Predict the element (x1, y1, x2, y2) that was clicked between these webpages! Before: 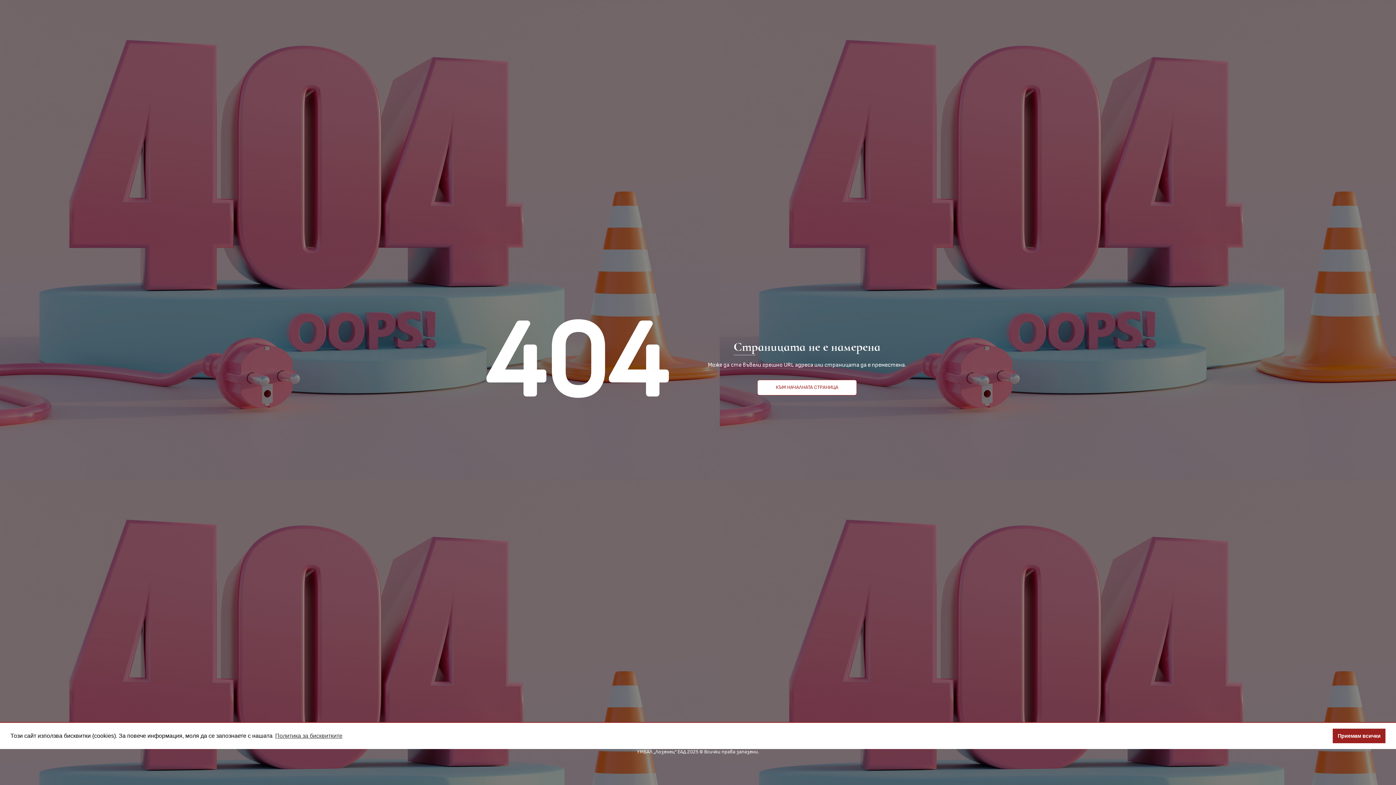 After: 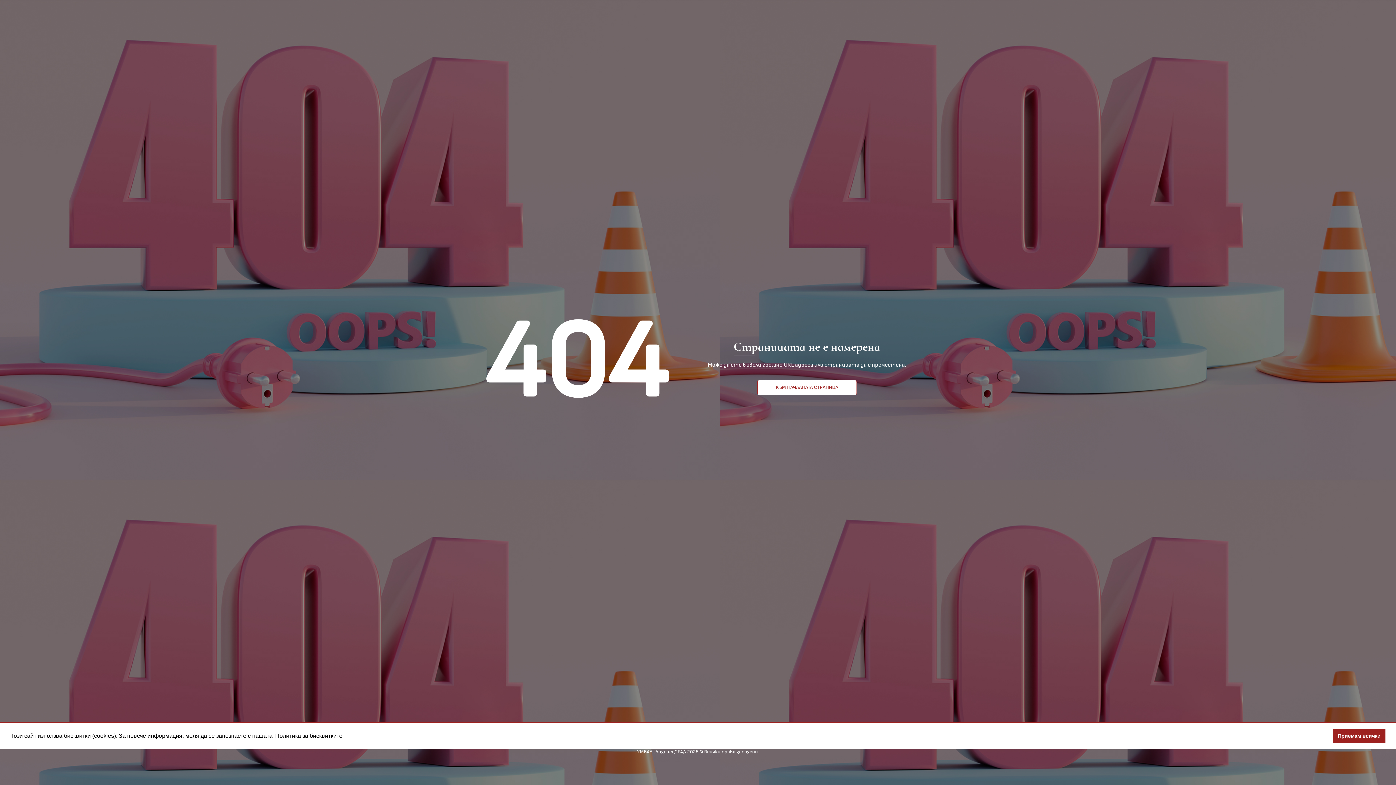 Action: bbox: (274, 730, 343, 741) label: learn more about cookies